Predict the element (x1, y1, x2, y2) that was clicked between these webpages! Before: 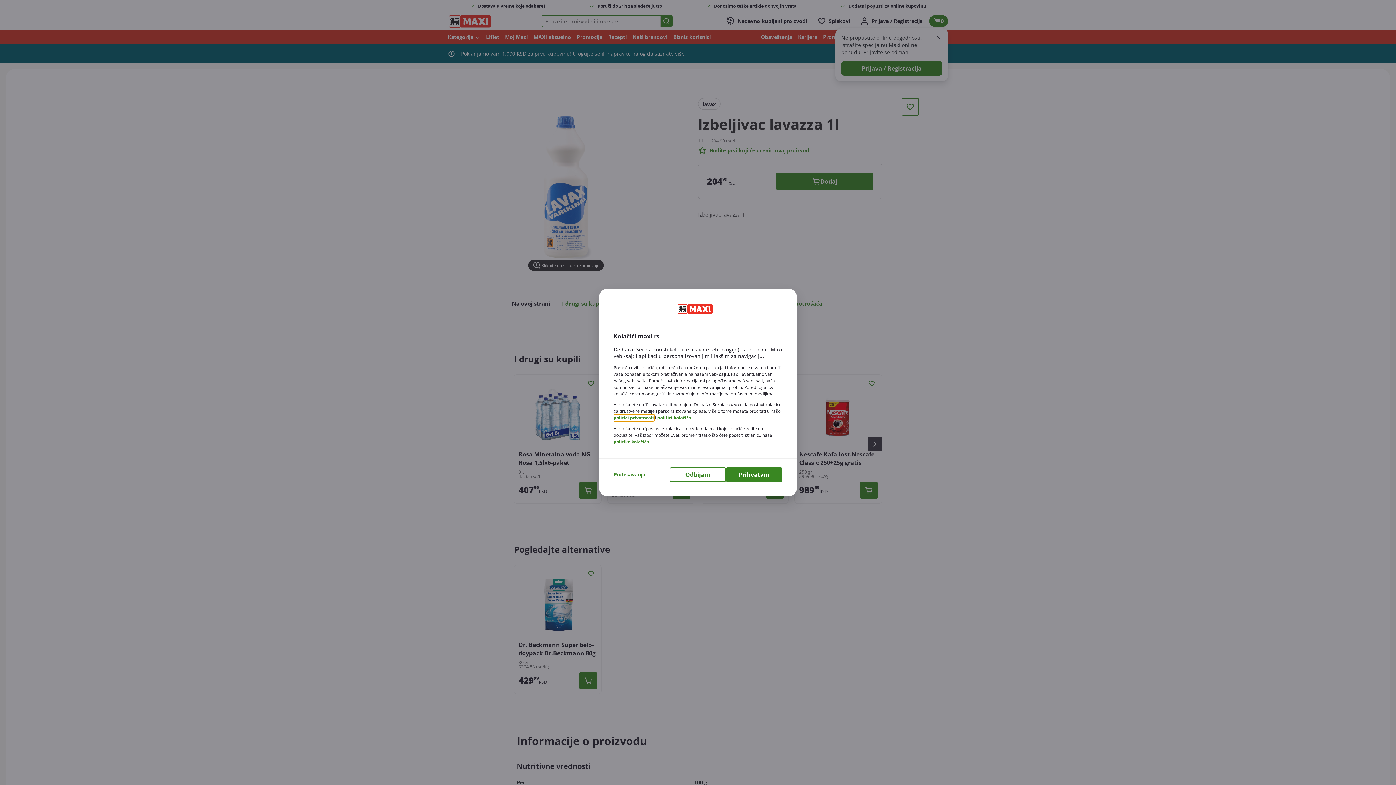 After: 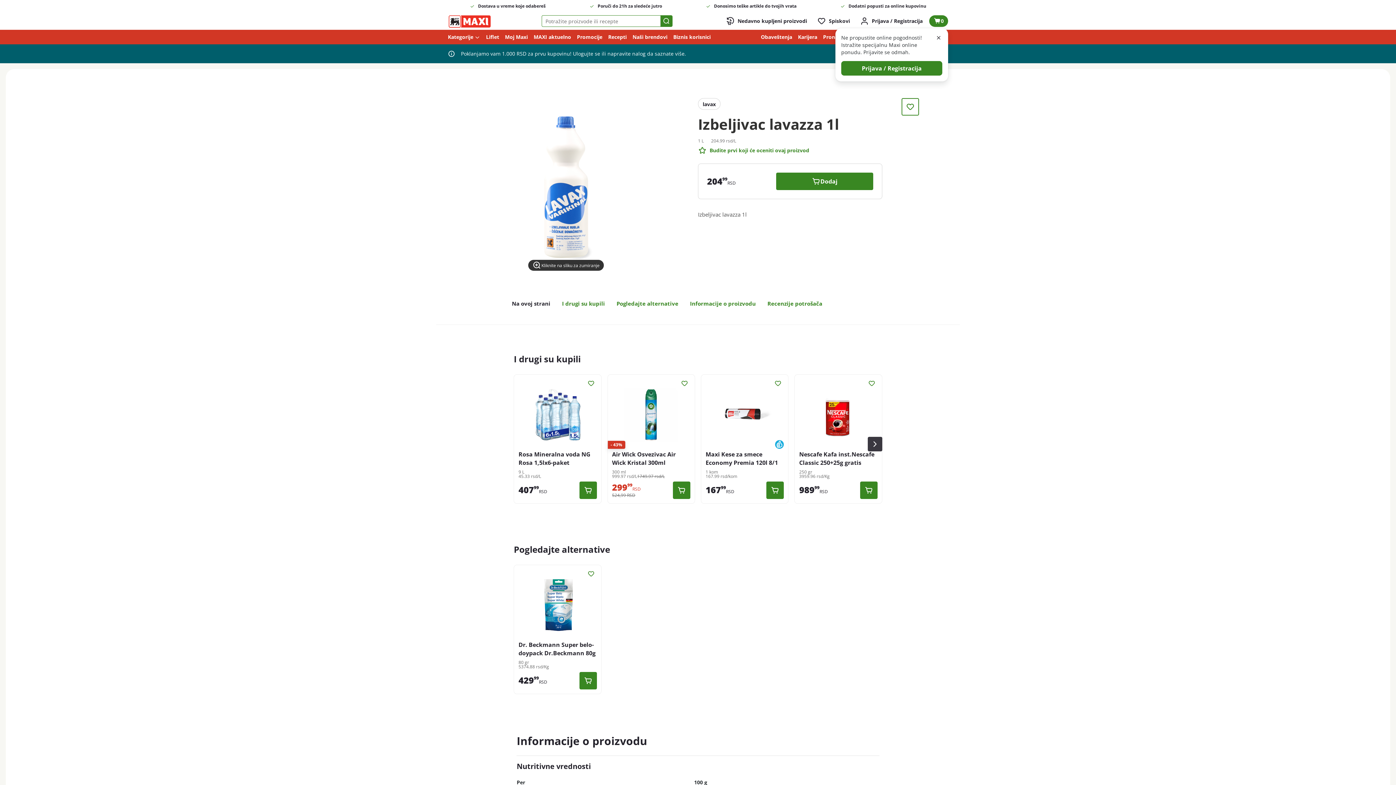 Action: bbox: (669, 467, 726, 482) label: Odbijam